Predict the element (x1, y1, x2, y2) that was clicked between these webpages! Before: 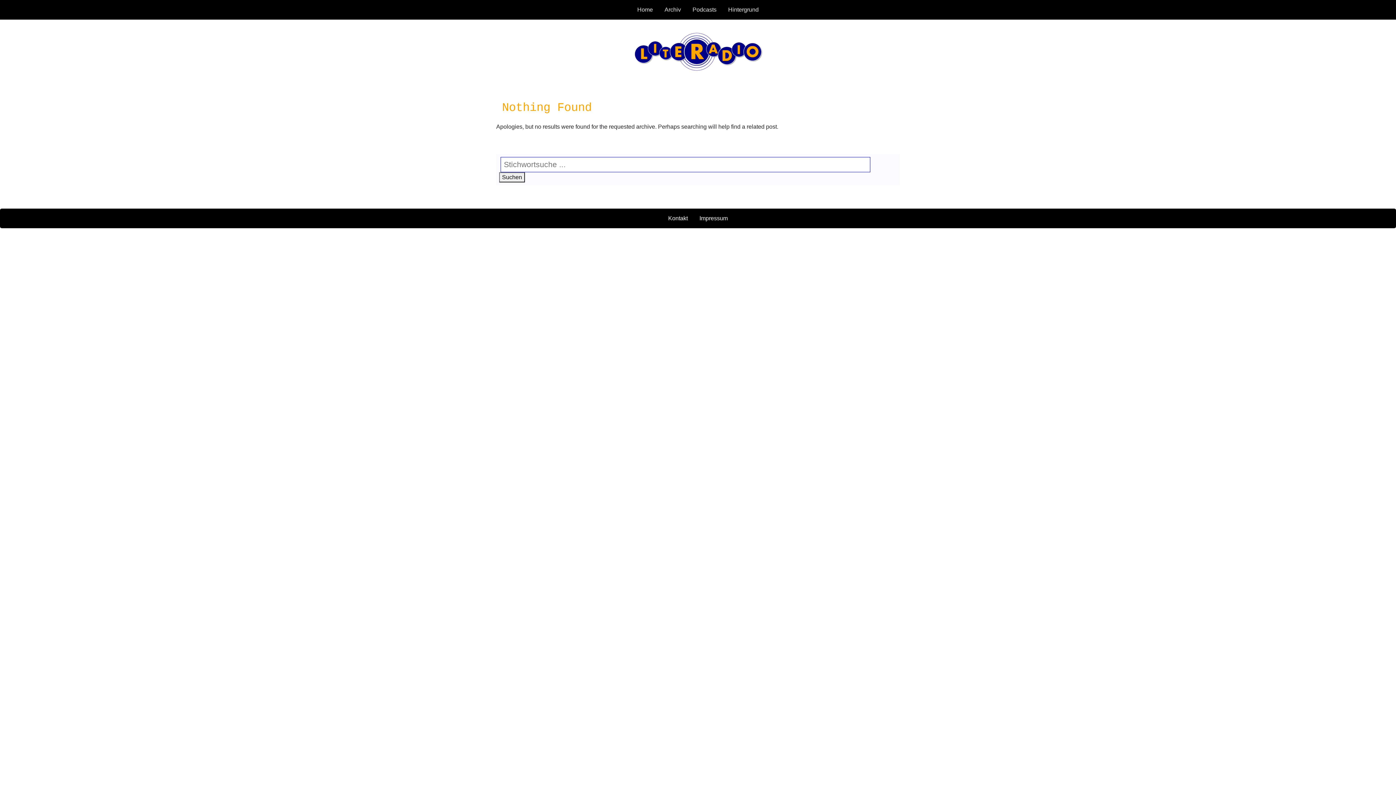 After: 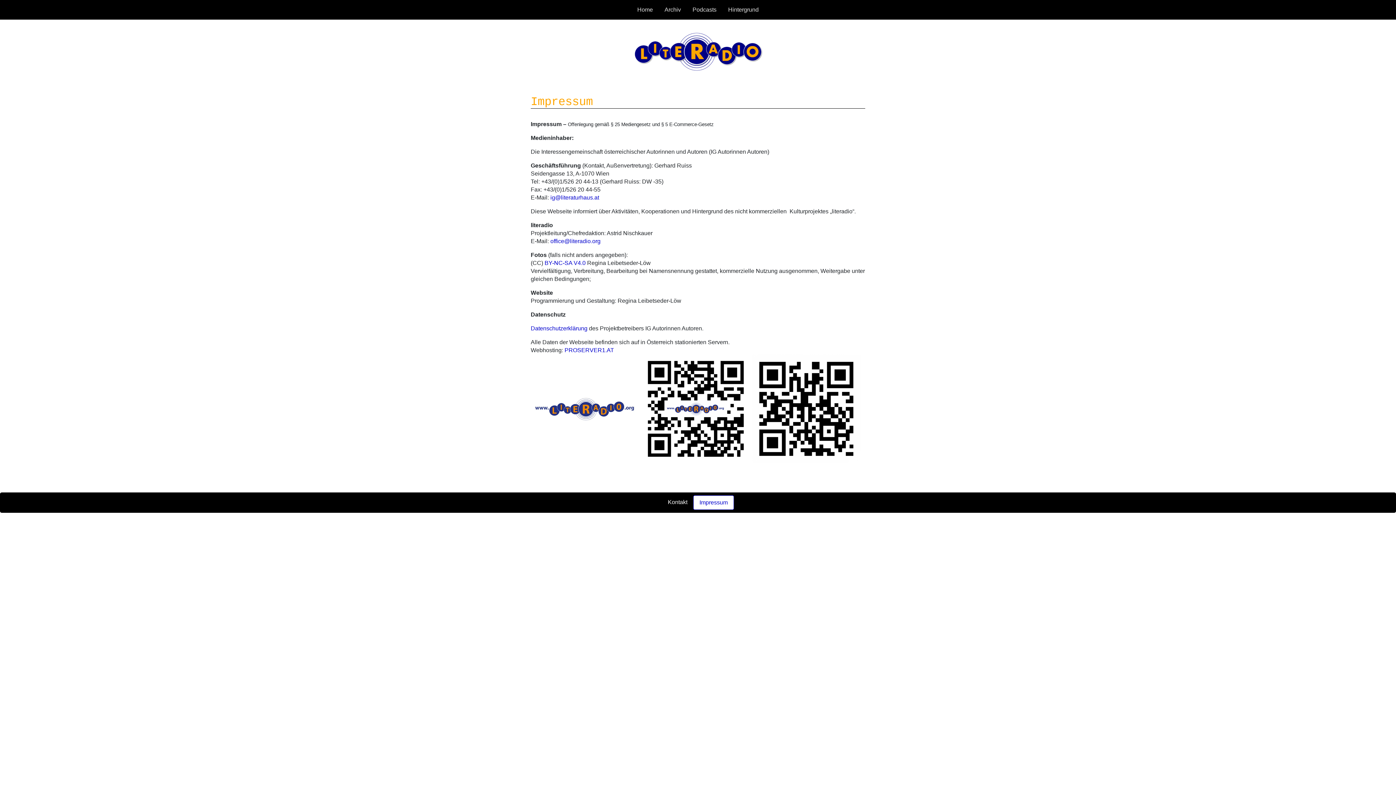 Action: bbox: (693, 211, 733, 225) label: Impressum